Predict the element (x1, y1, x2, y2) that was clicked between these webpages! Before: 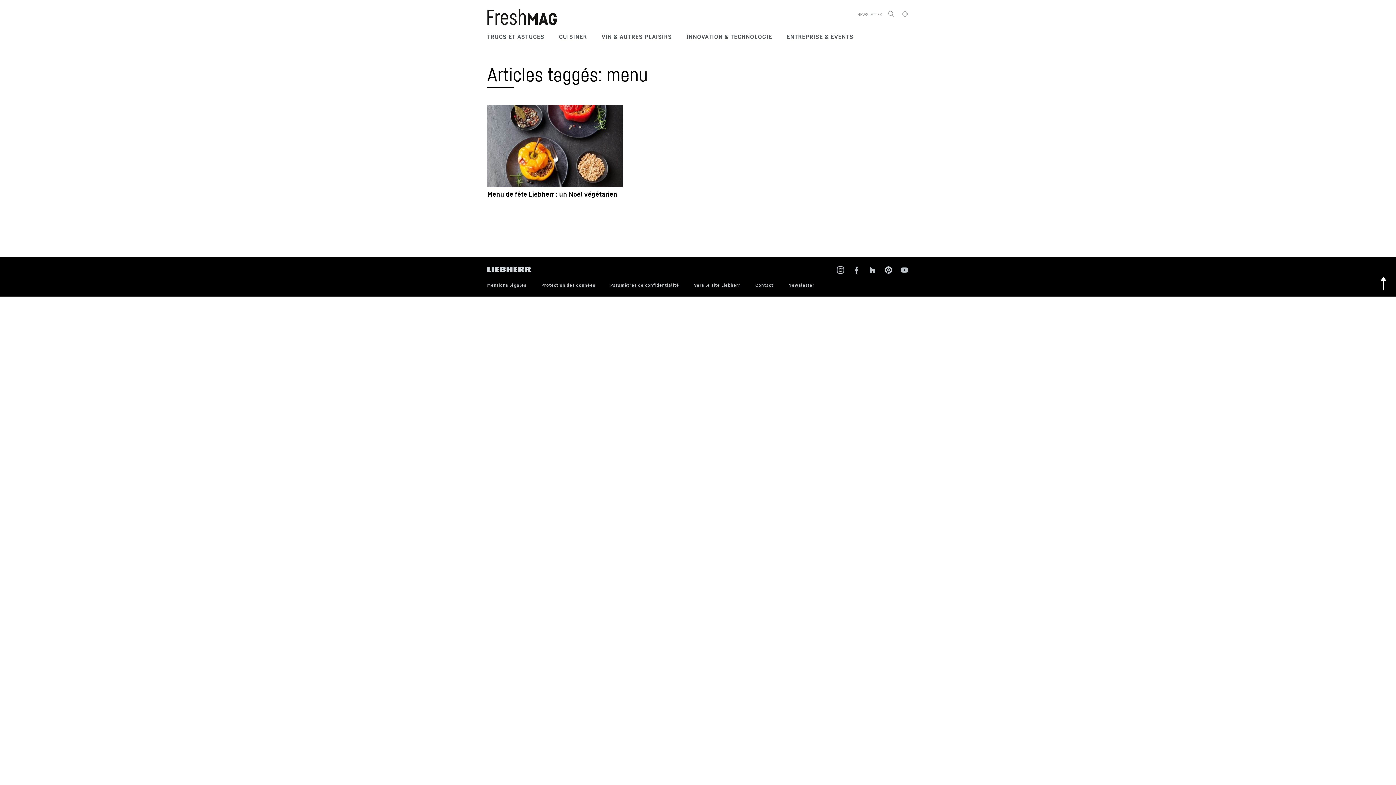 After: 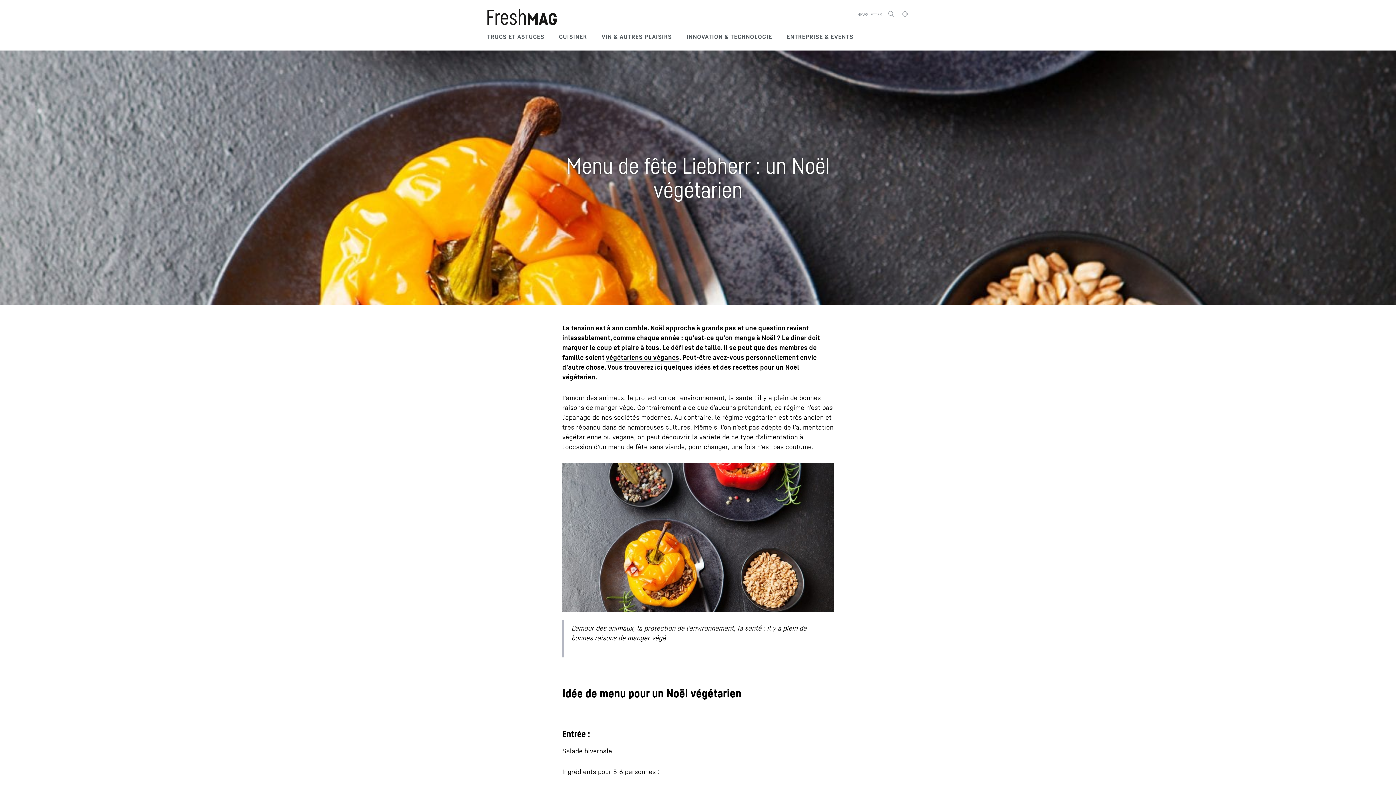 Action: bbox: (487, 189, 617, 199) label: Menu de fête Liebherr : un Noël végétarien